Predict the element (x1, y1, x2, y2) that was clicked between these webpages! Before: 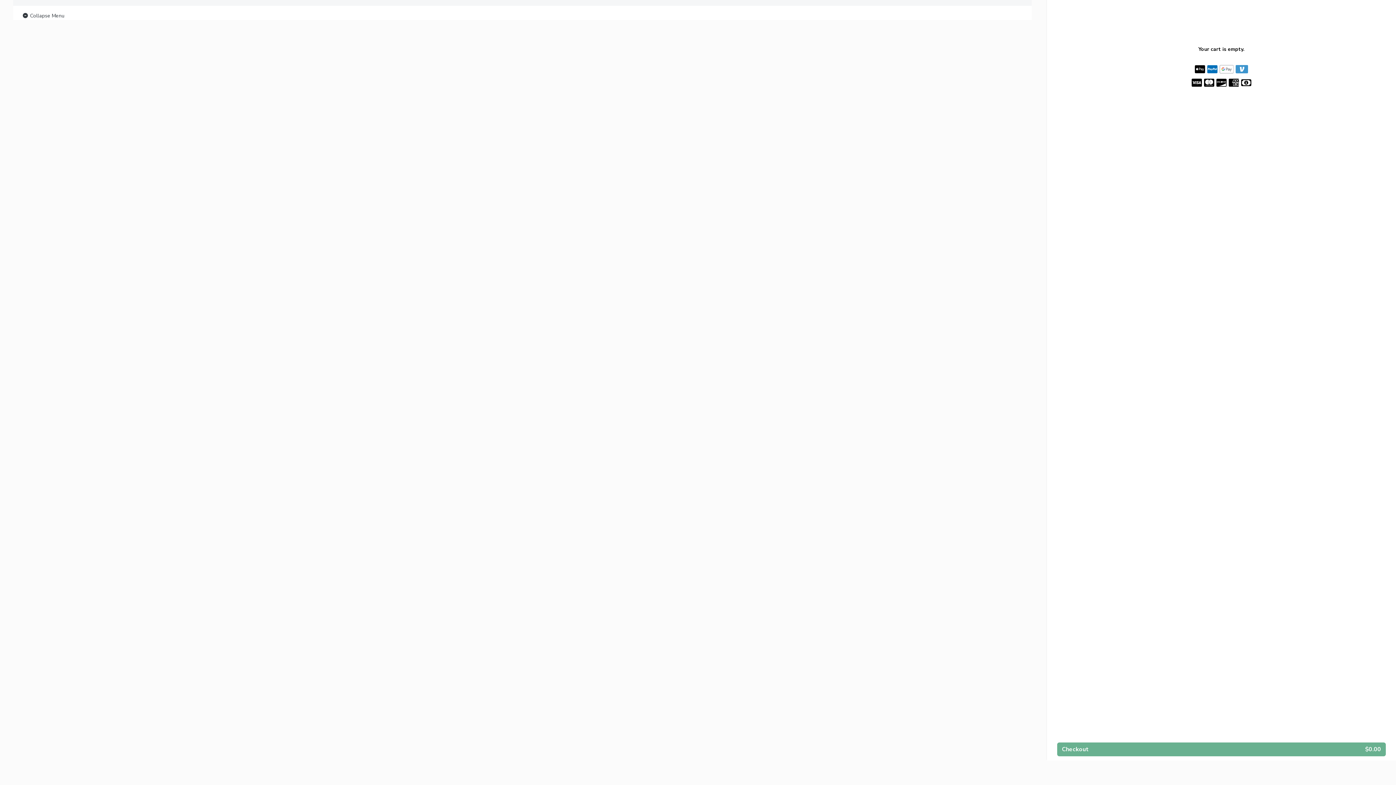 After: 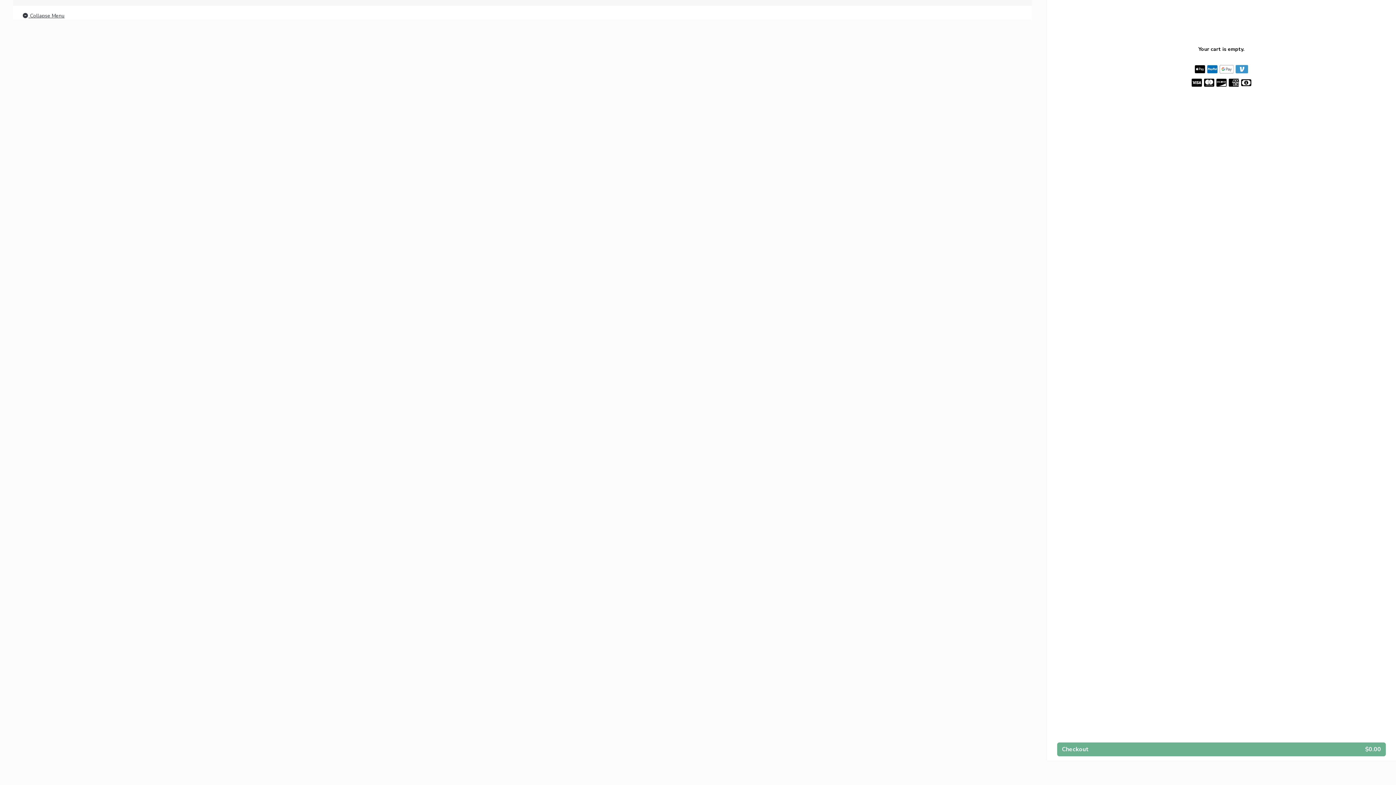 Action: bbox: (21, 11, 64, 20) label:  Collapse Menu